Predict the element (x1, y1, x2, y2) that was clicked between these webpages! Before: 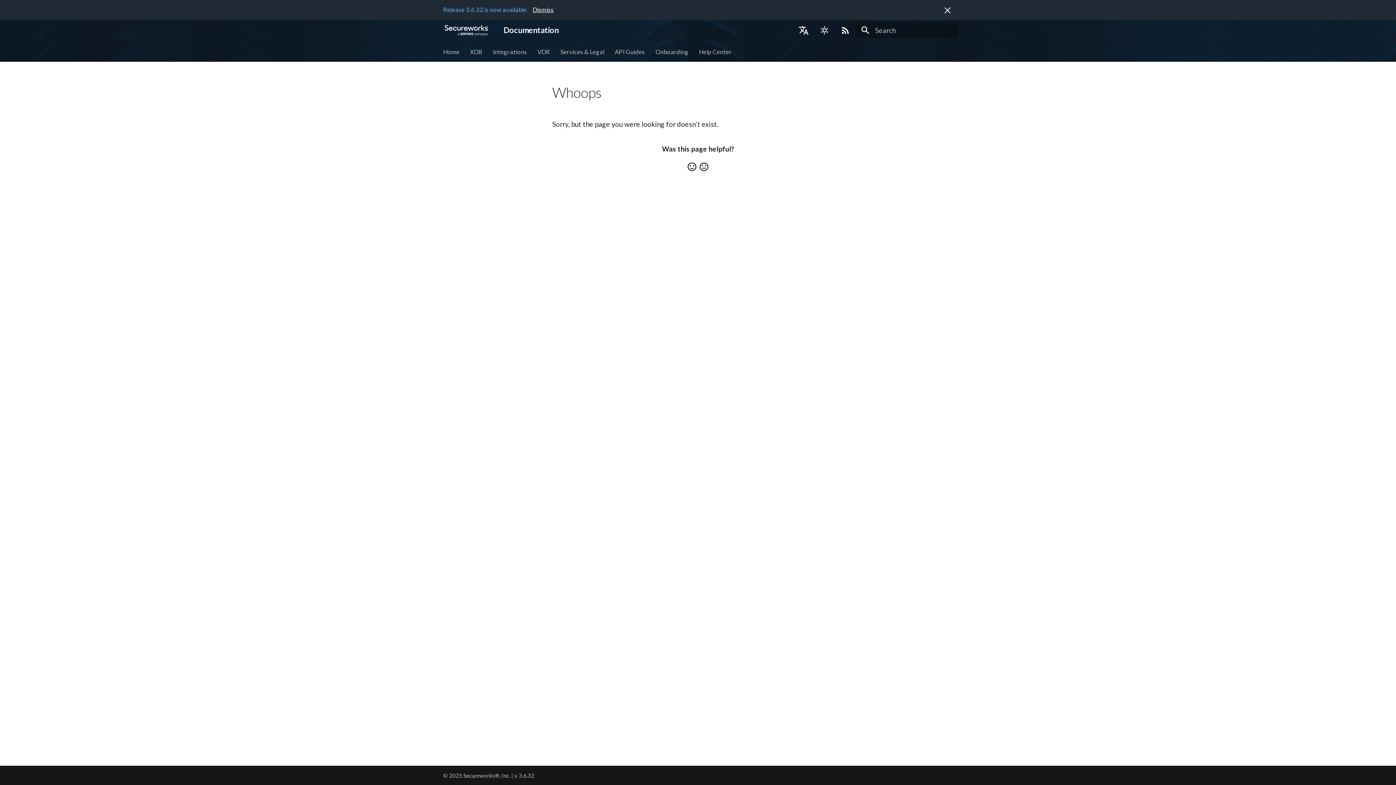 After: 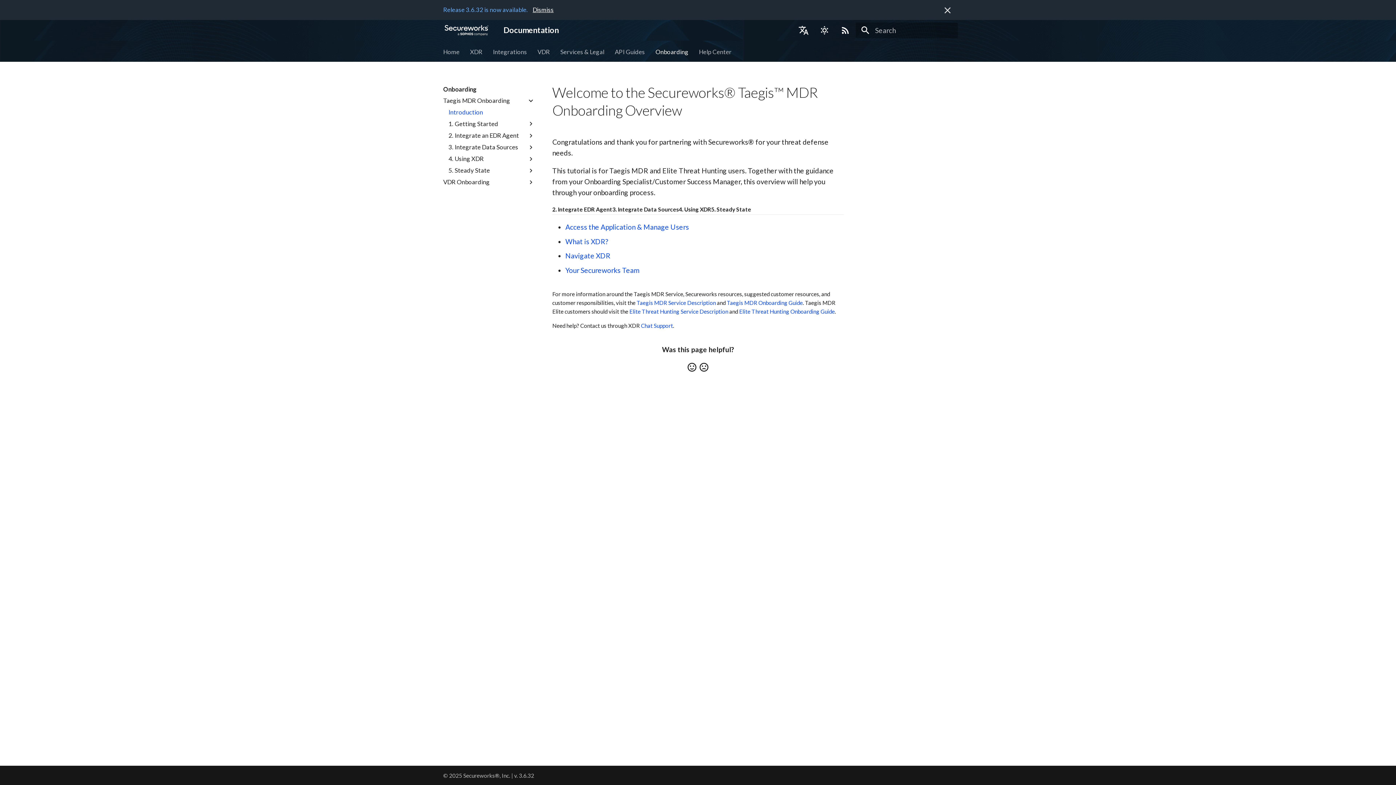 Action: bbox: (655, 47, 688, 55) label: Onboarding